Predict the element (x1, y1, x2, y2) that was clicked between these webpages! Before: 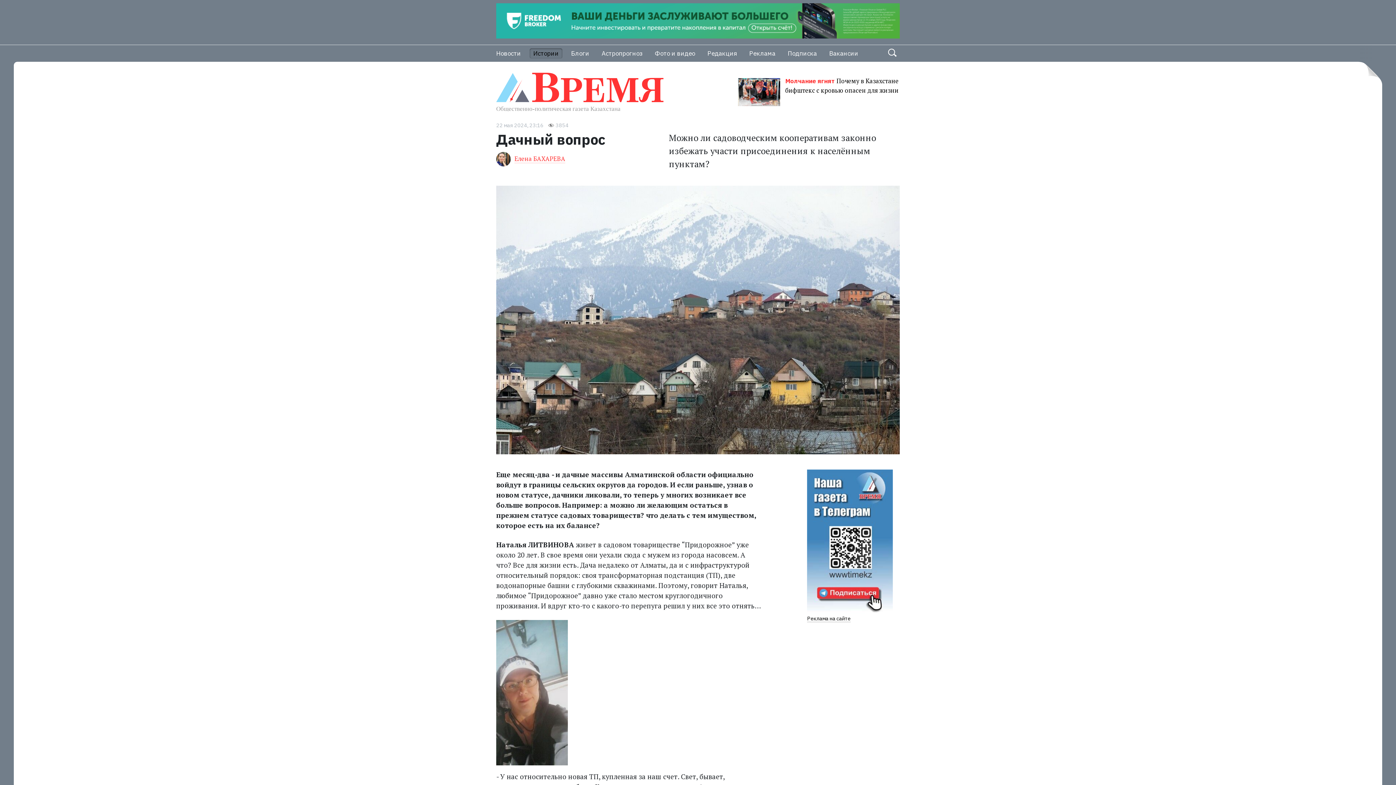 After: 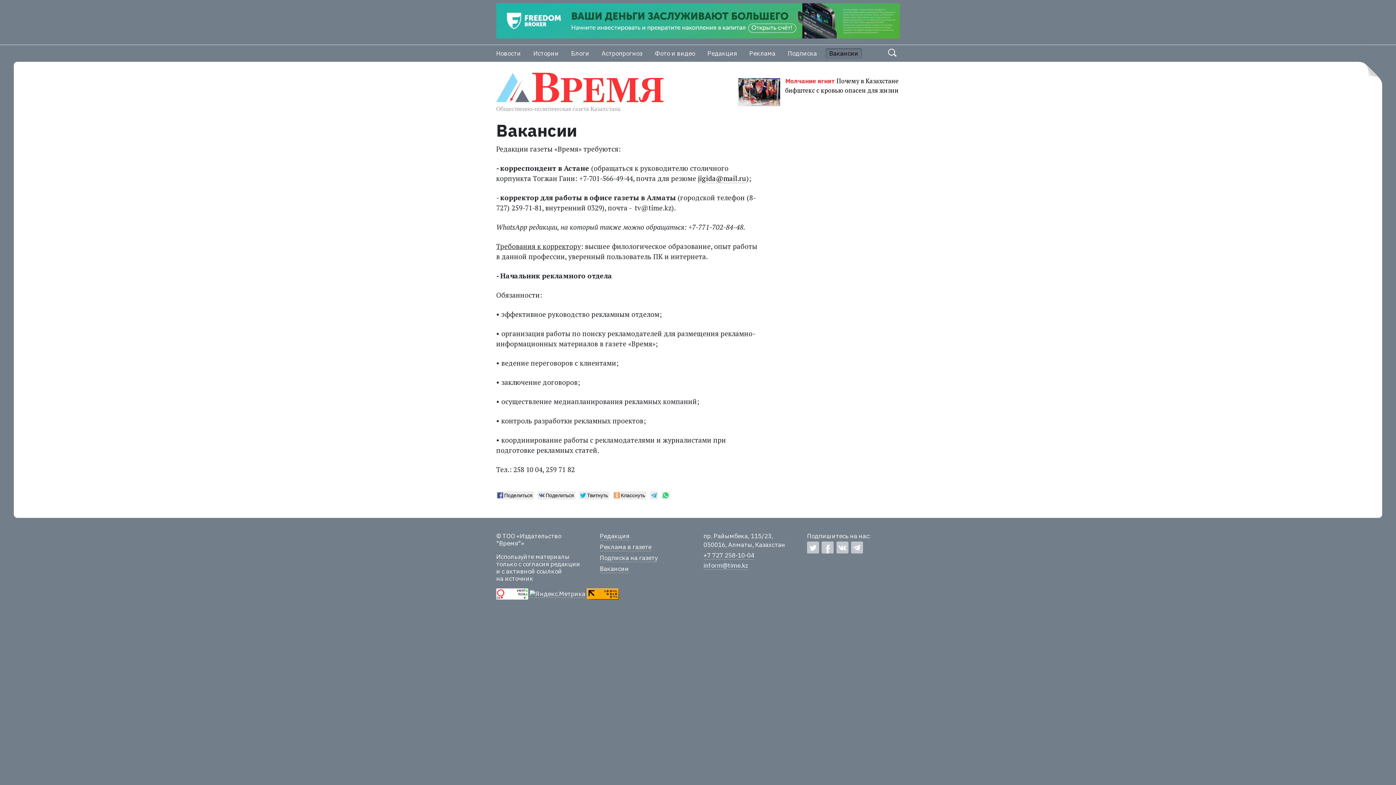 Action: bbox: (825, 48, 862, 58) label: Вакансии